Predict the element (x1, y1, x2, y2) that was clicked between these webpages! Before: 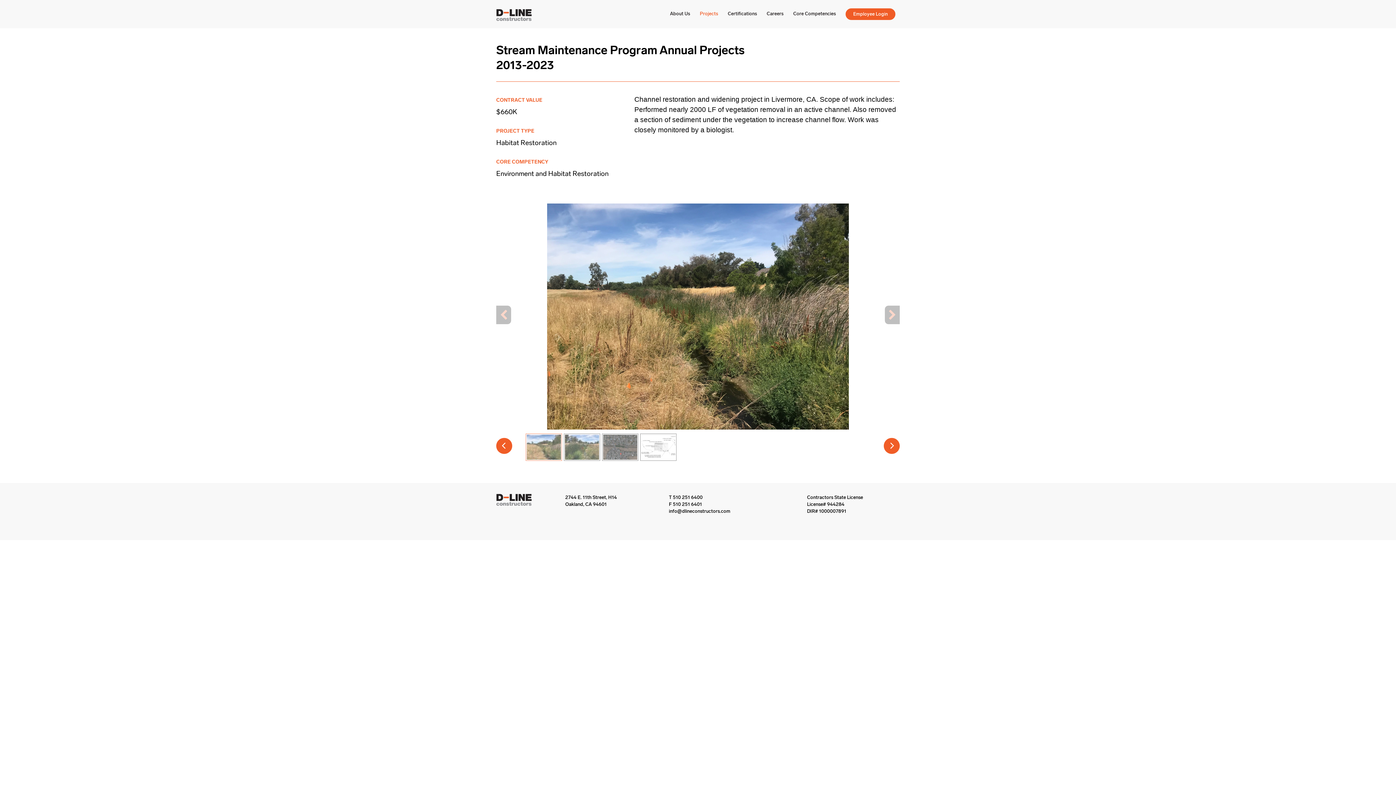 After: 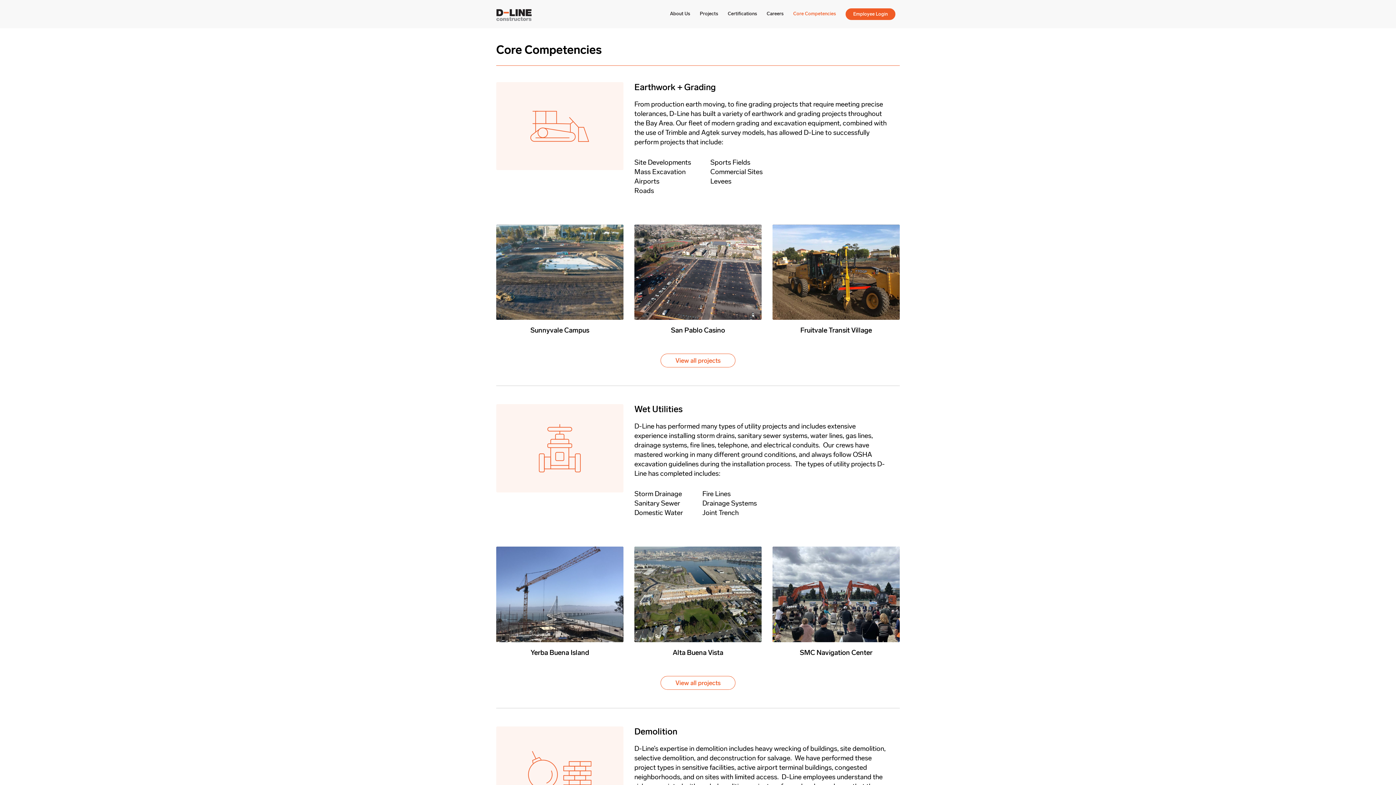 Action: label: Core Competencies bbox: (793, 10, 836, 17)